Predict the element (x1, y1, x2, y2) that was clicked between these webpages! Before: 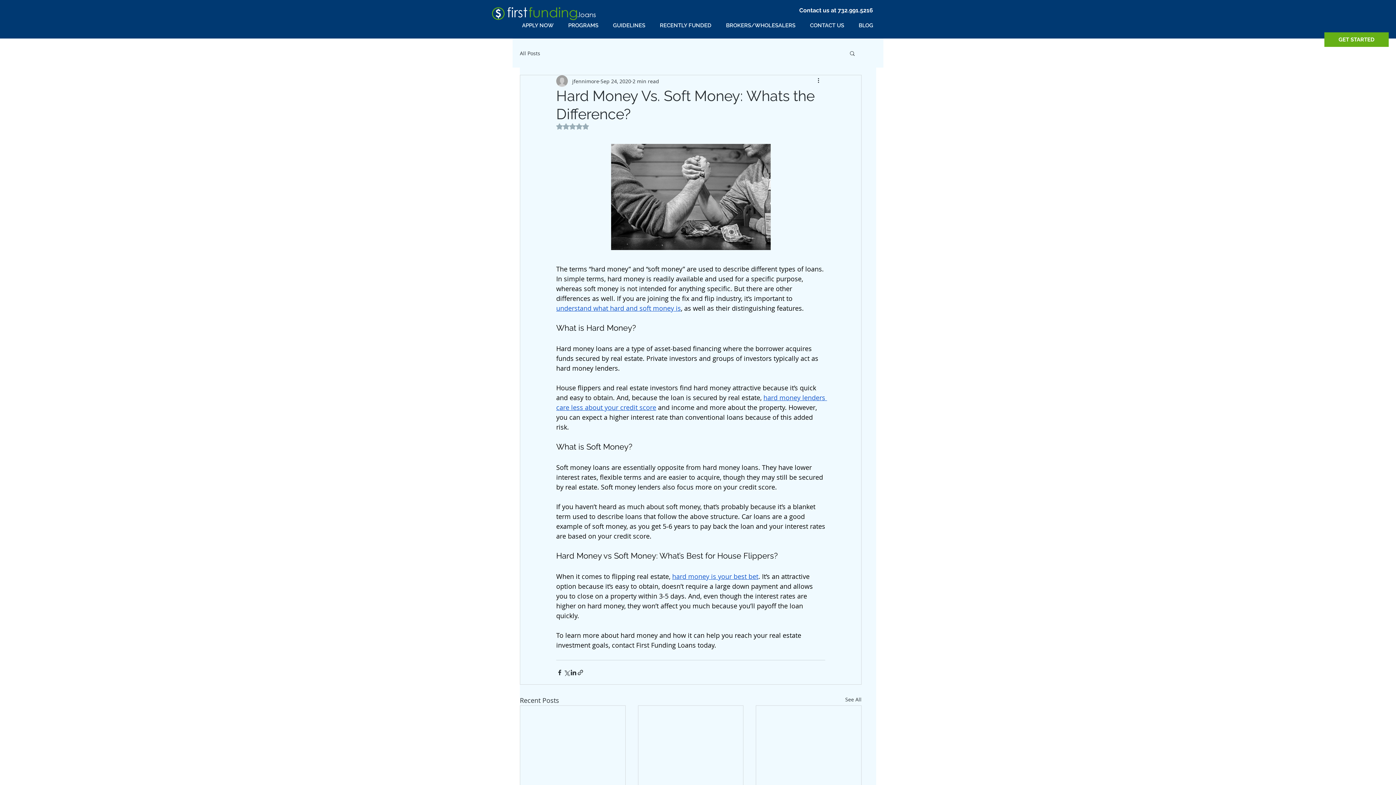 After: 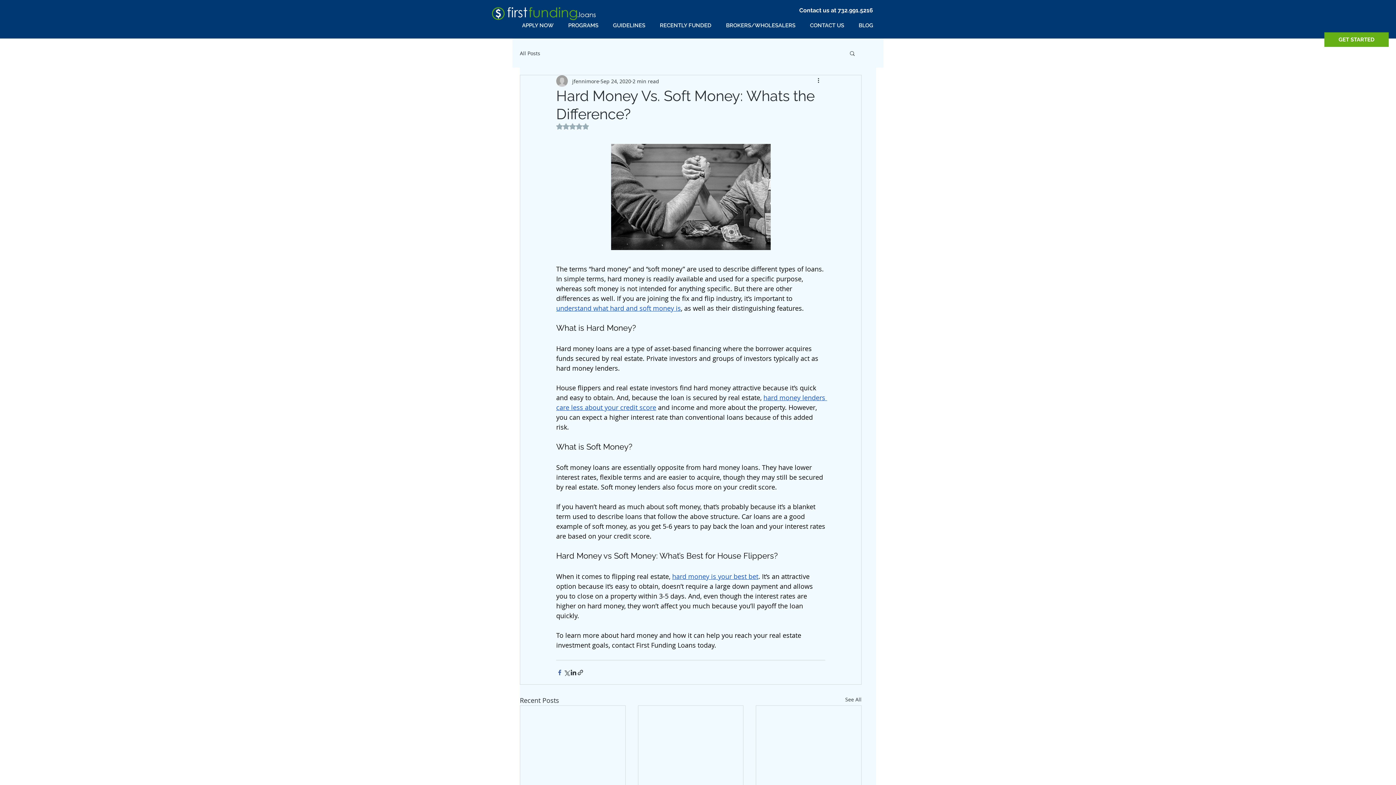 Action: label: Share via Facebook bbox: (556, 669, 563, 676)